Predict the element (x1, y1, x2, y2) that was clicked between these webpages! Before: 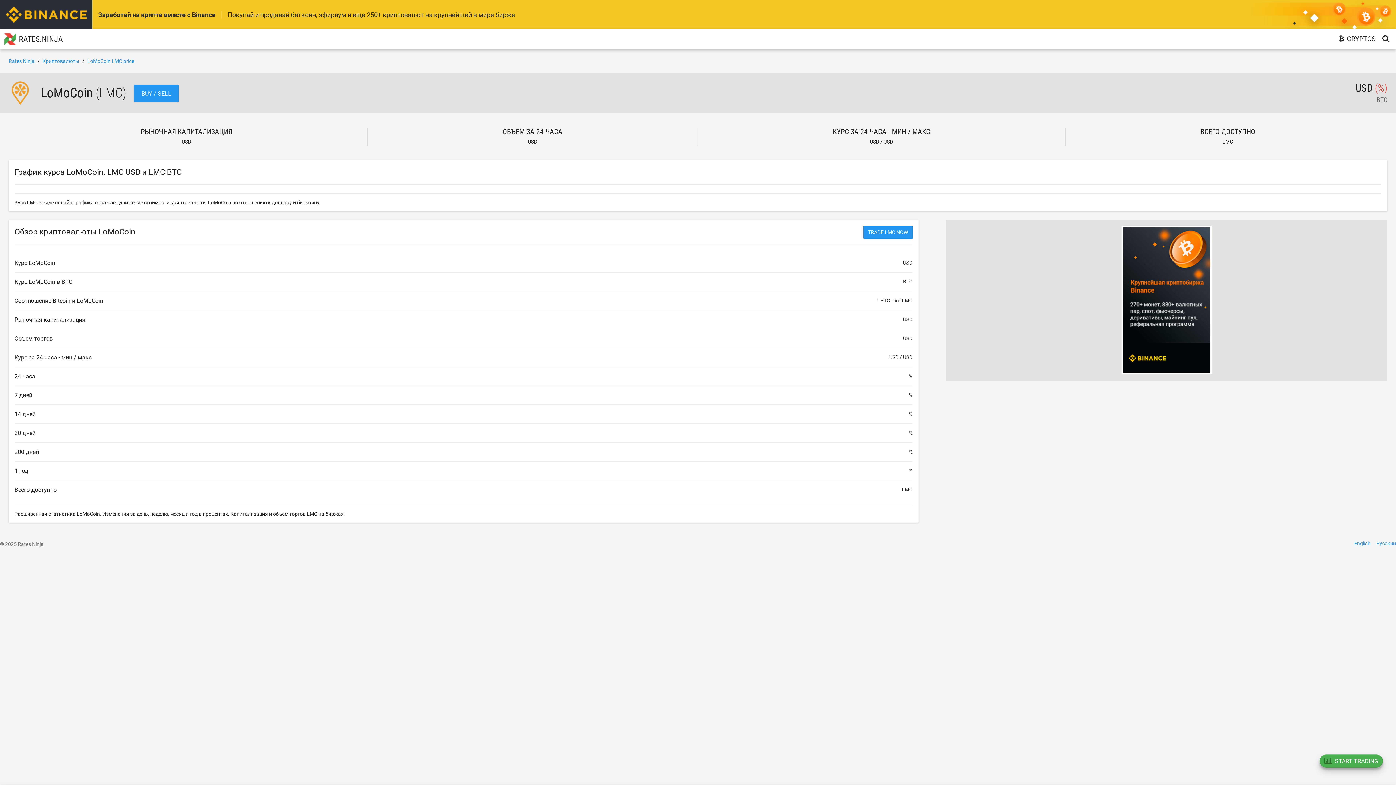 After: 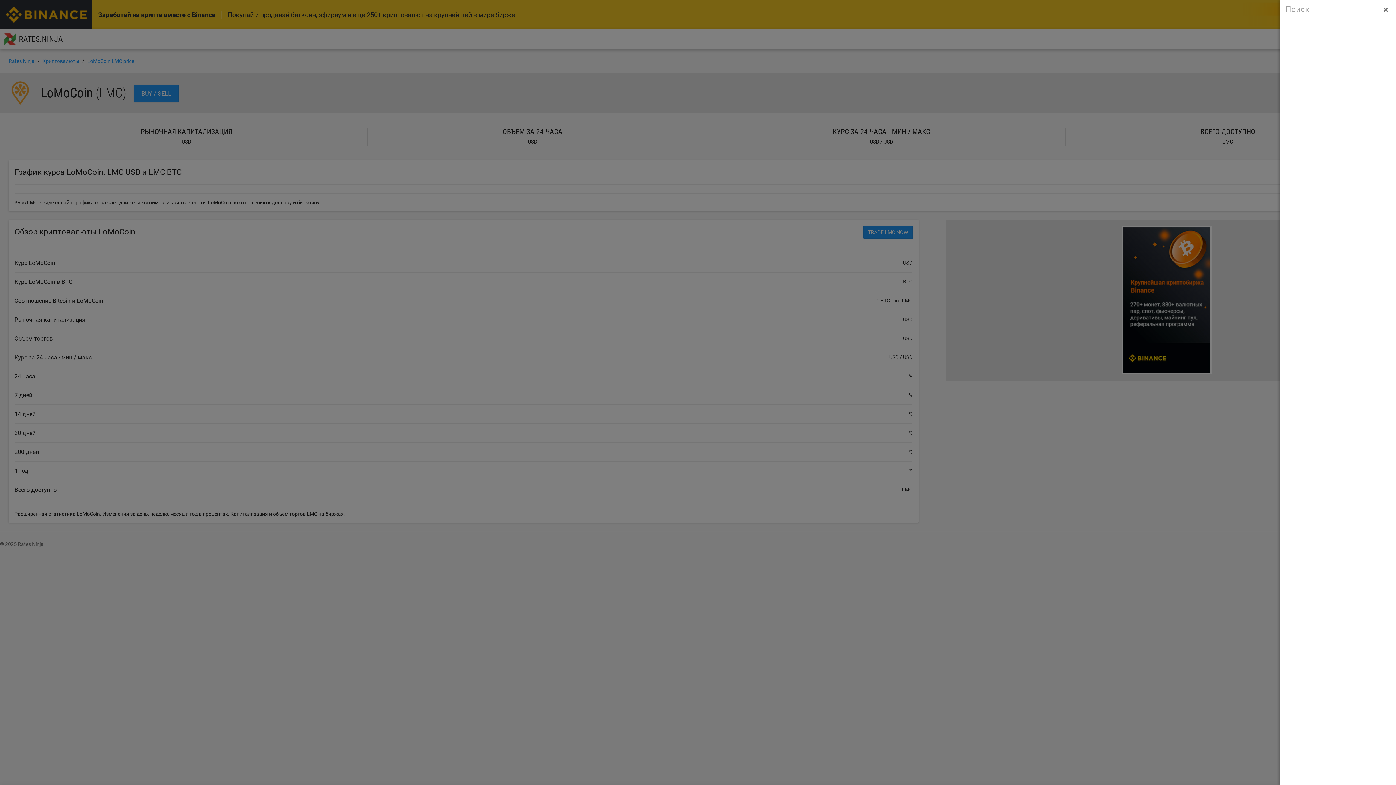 Action: bbox: (1376, 29, 1396, 49)